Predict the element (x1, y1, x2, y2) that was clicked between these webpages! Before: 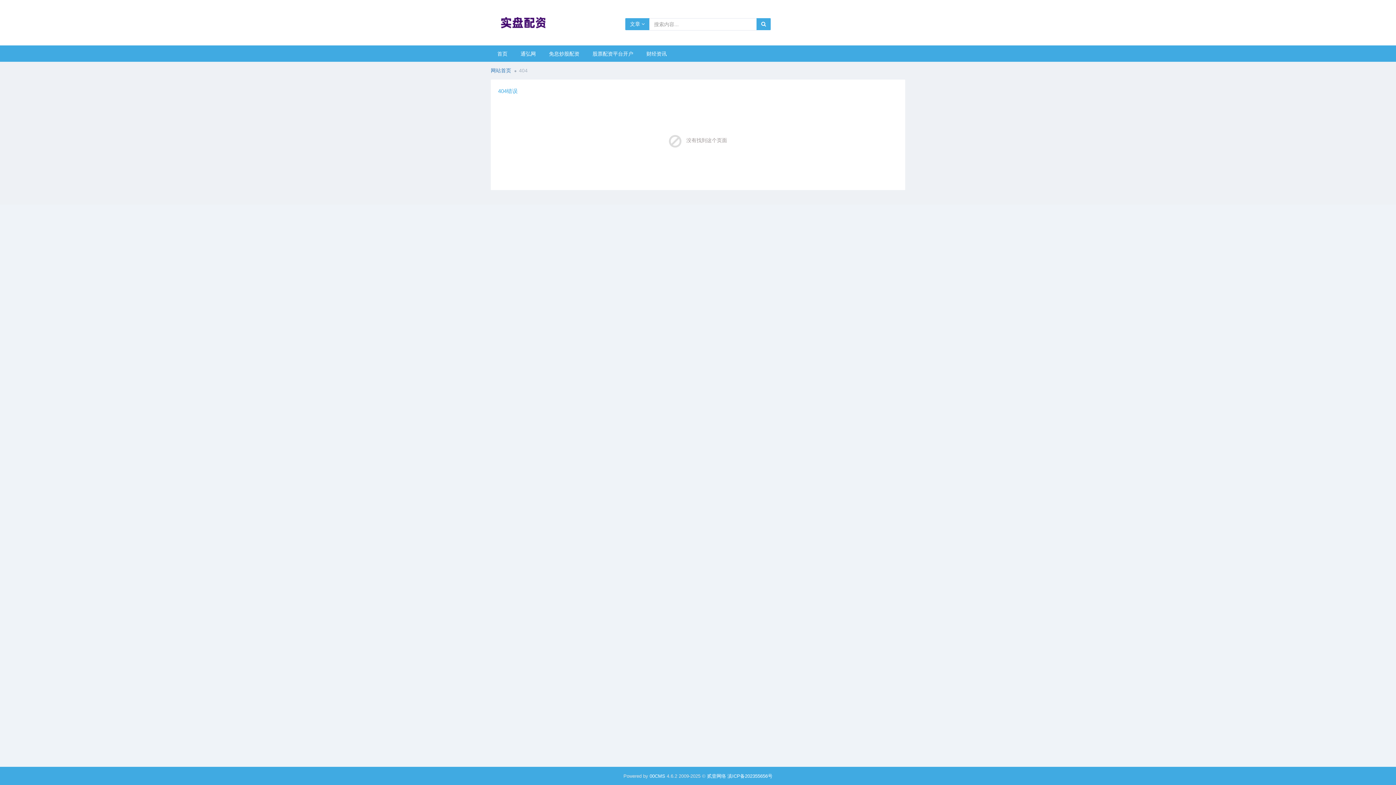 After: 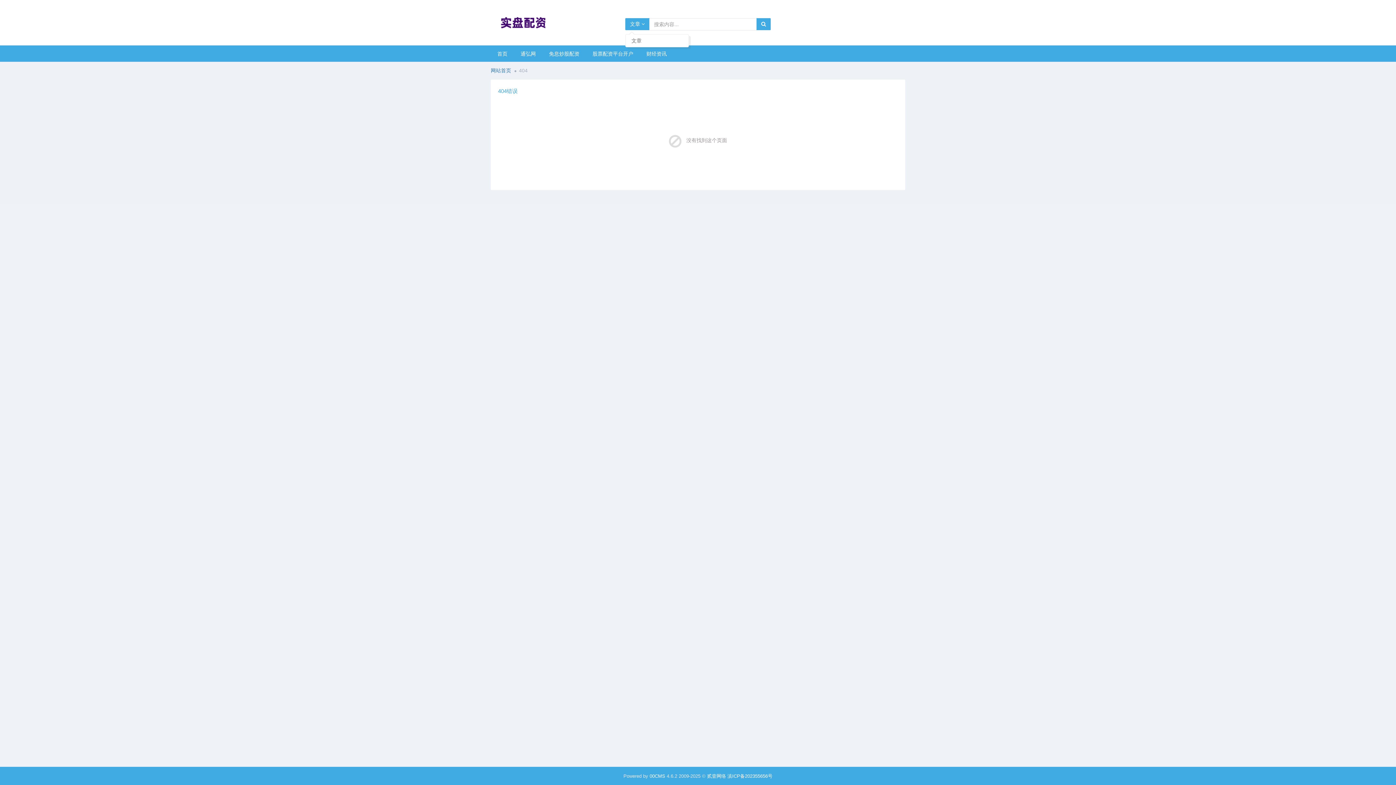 Action: bbox: (625, 18, 649, 30) label: 文章 